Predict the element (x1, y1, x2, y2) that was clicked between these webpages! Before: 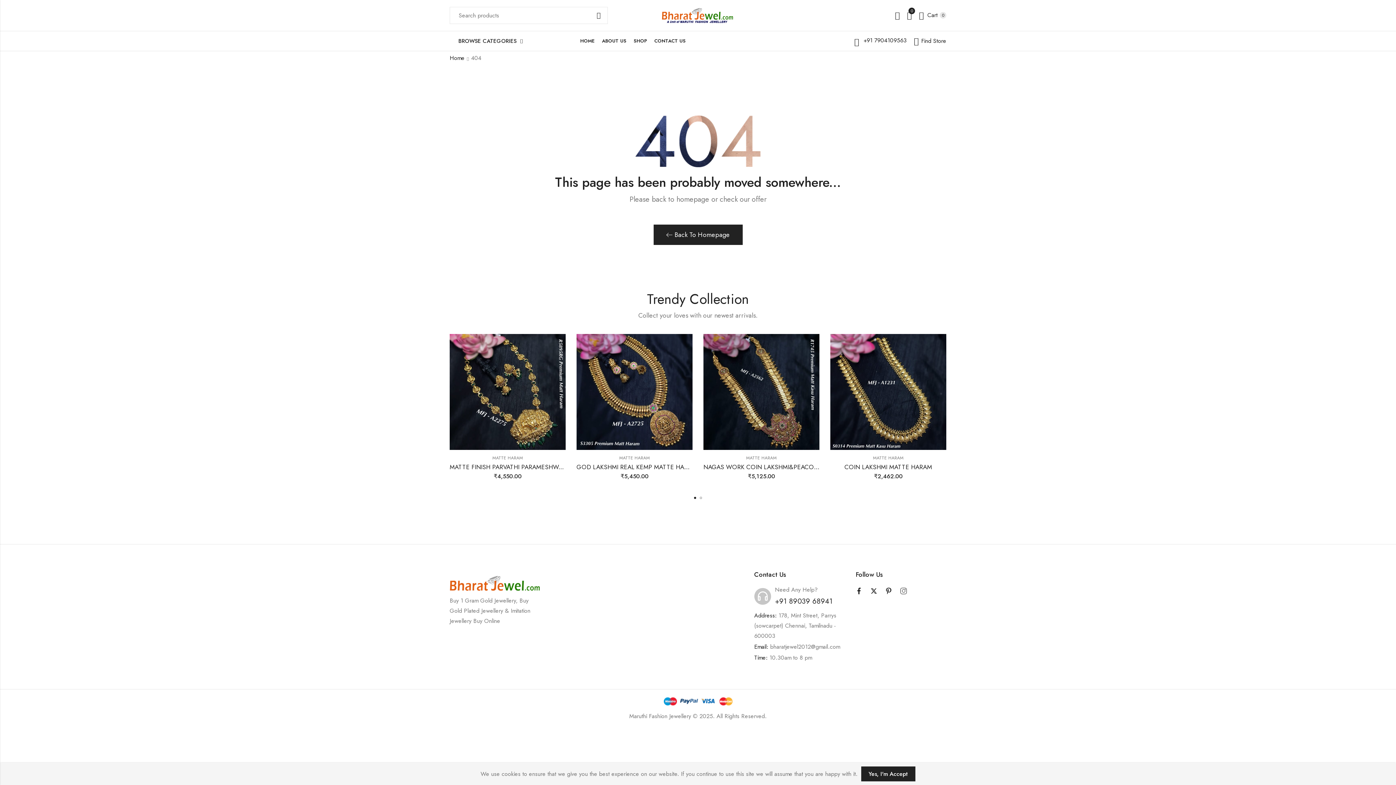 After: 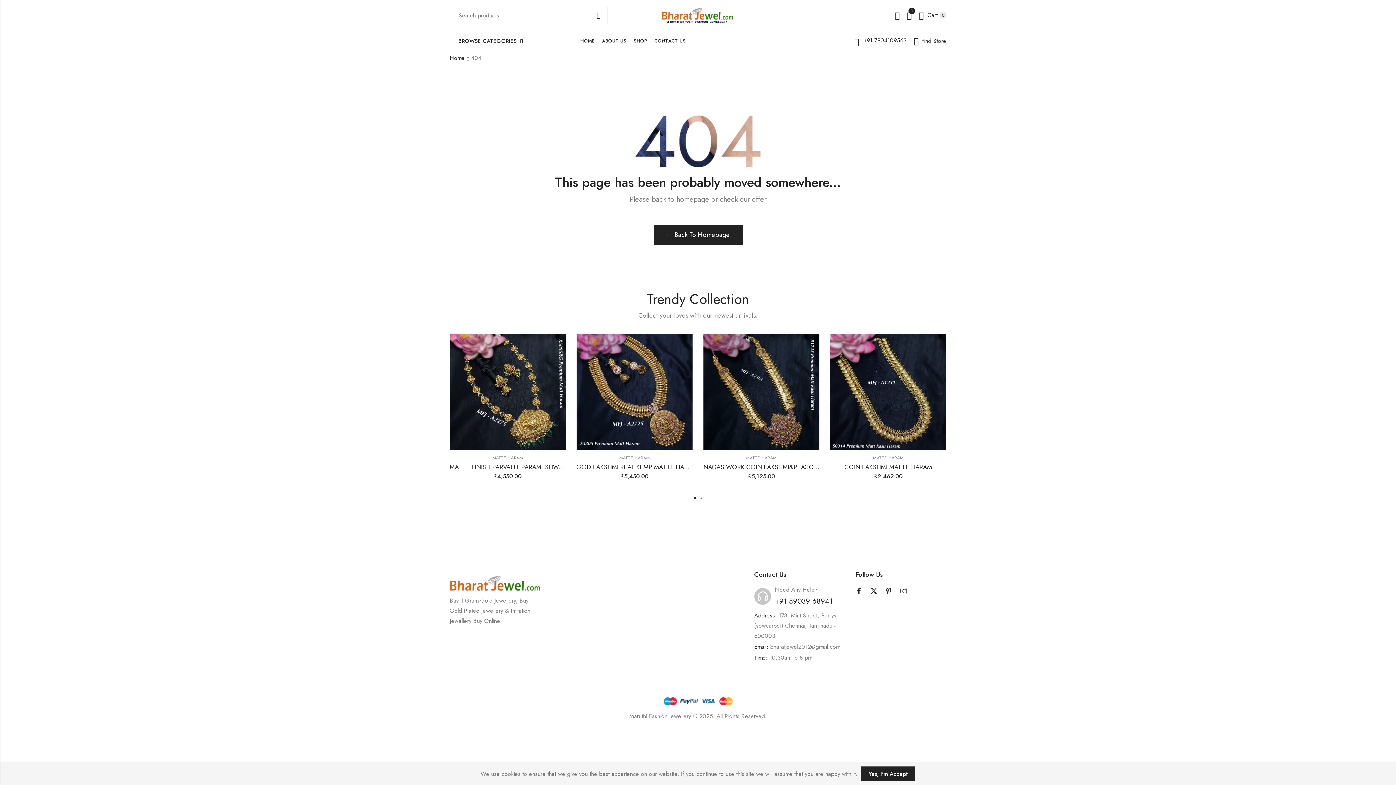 Action: bbox: (449, 576, 540, 584)